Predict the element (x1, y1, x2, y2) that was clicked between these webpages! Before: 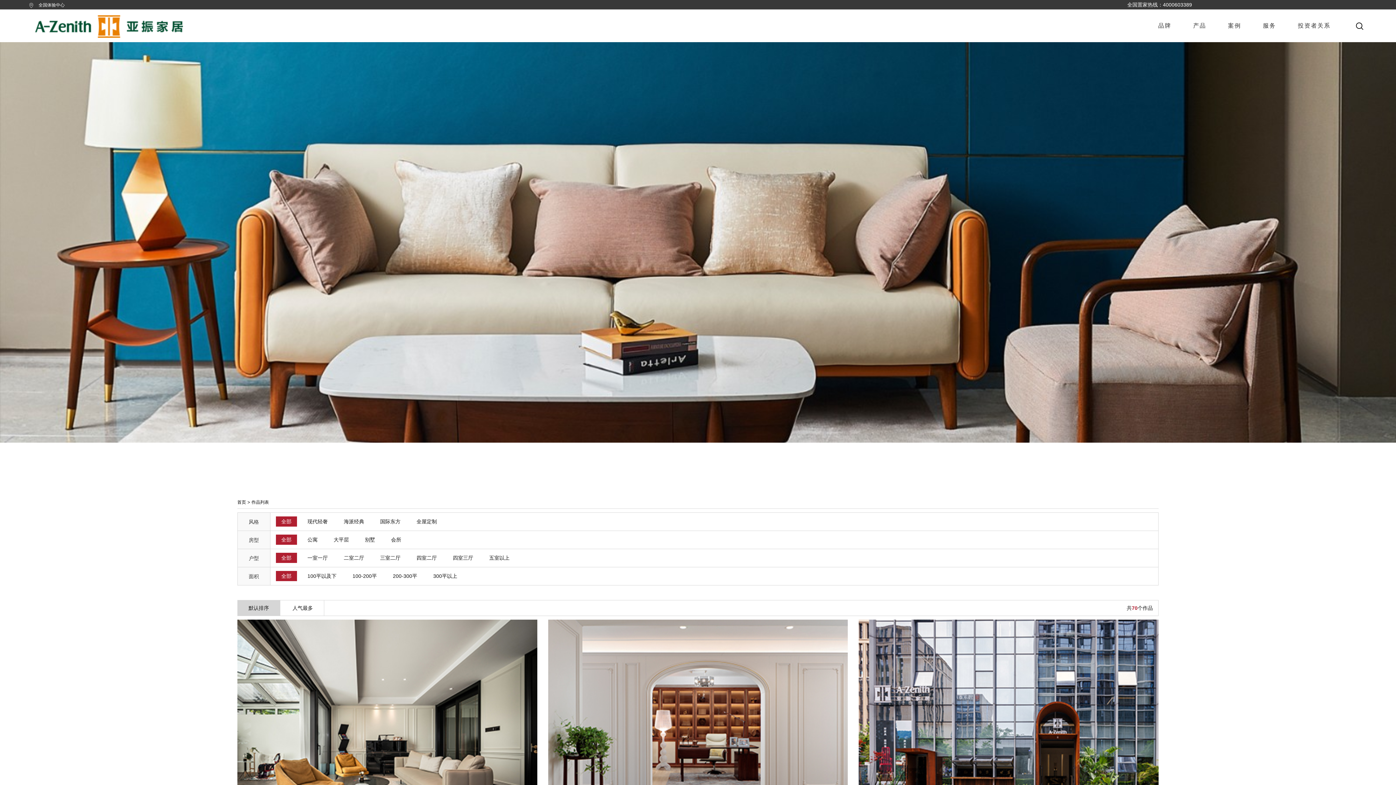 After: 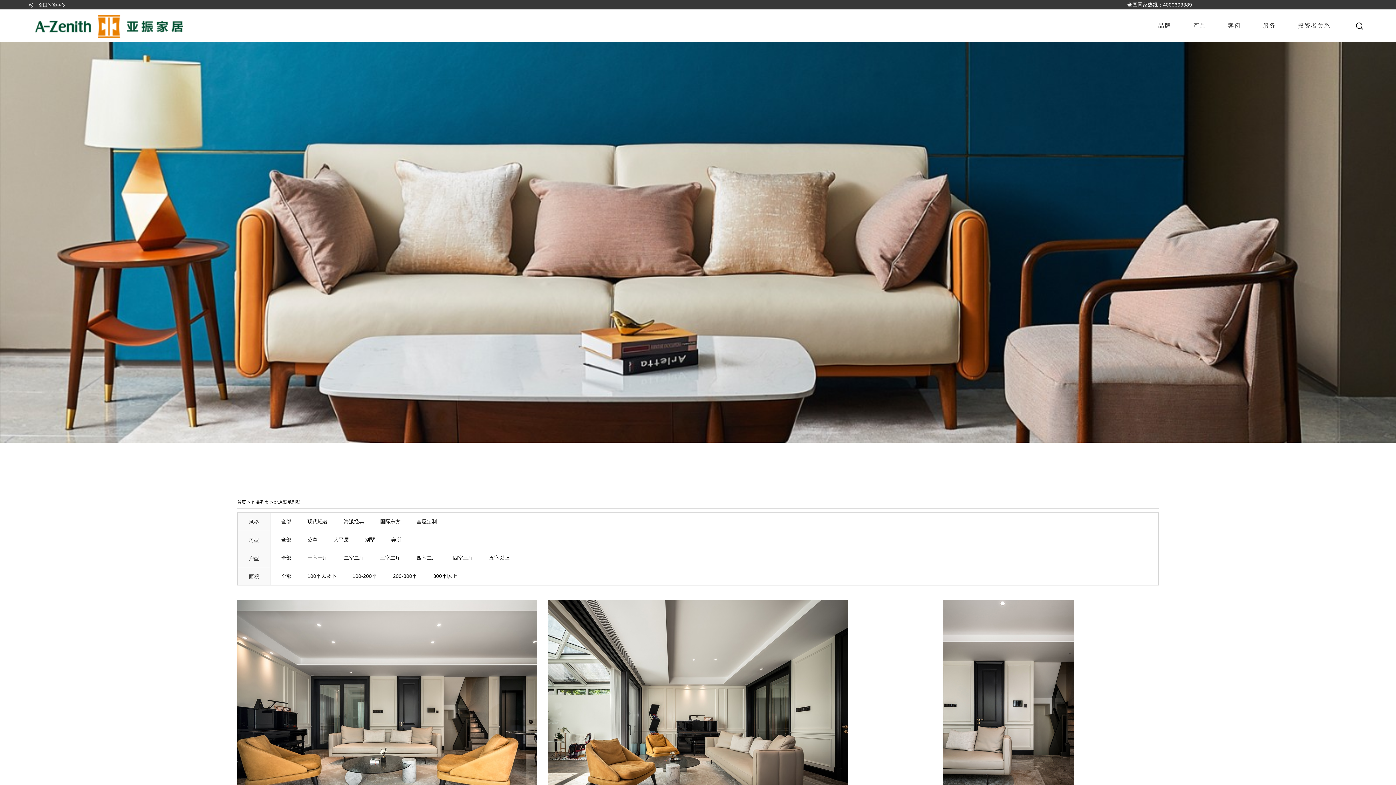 Action: bbox: (237, 620, 537, 817)